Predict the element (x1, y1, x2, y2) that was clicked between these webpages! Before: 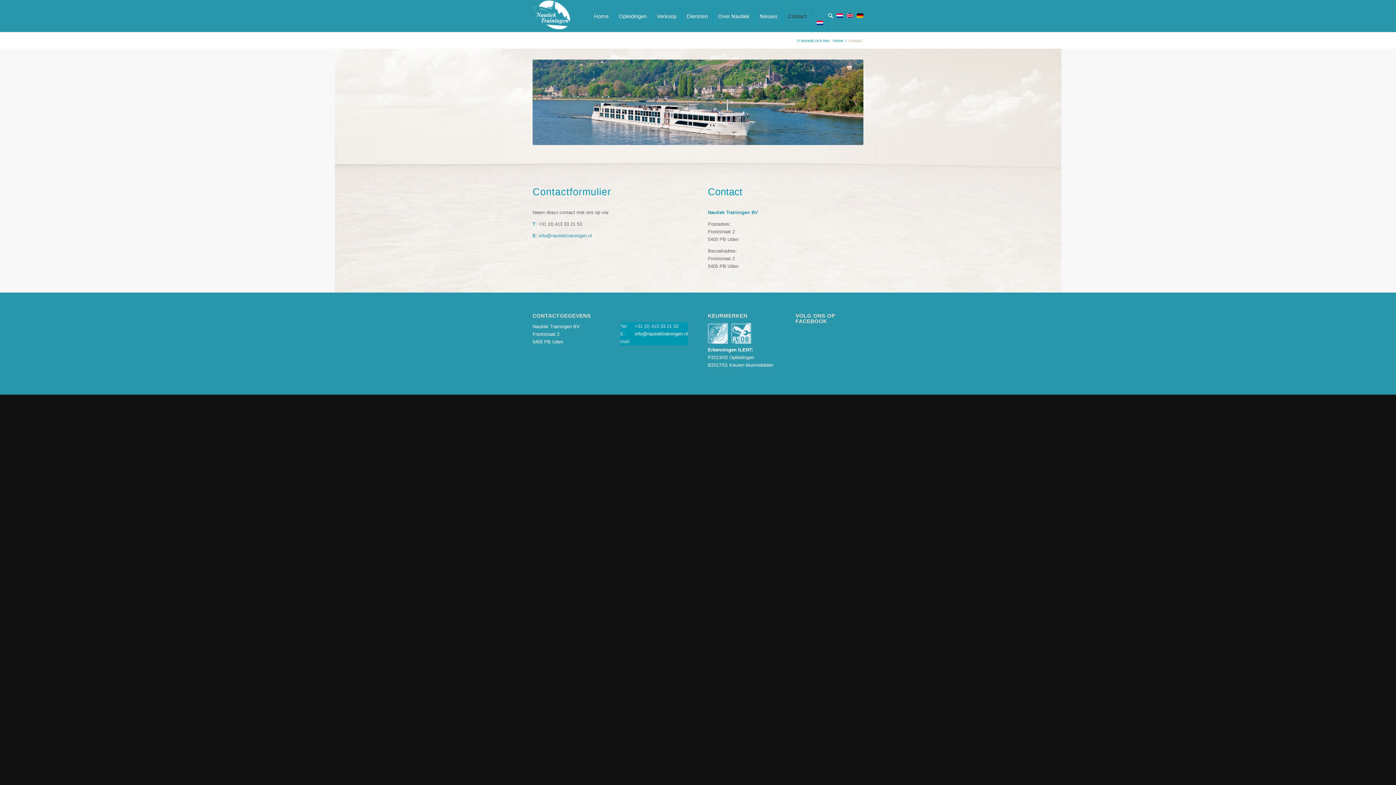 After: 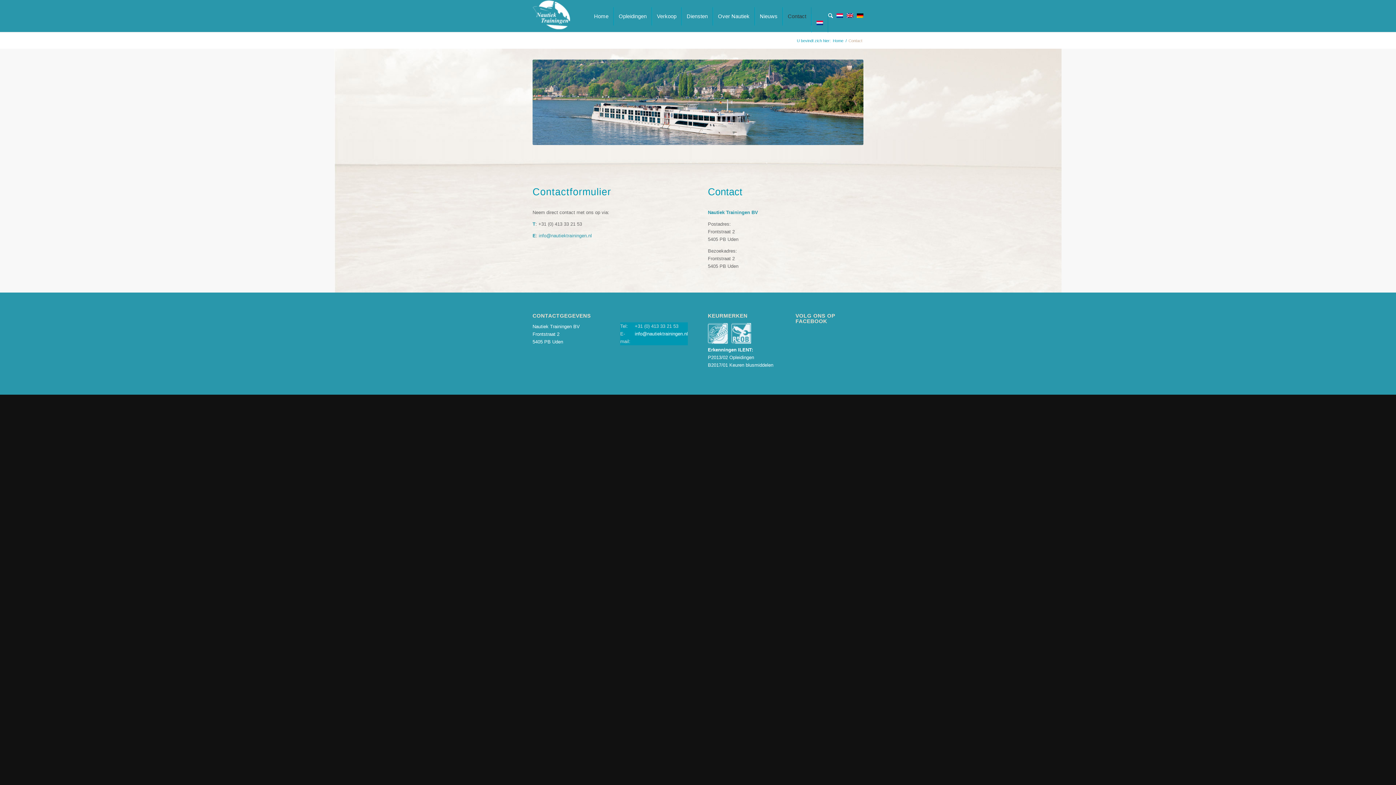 Action: bbox: (833, 0, 843, 32)